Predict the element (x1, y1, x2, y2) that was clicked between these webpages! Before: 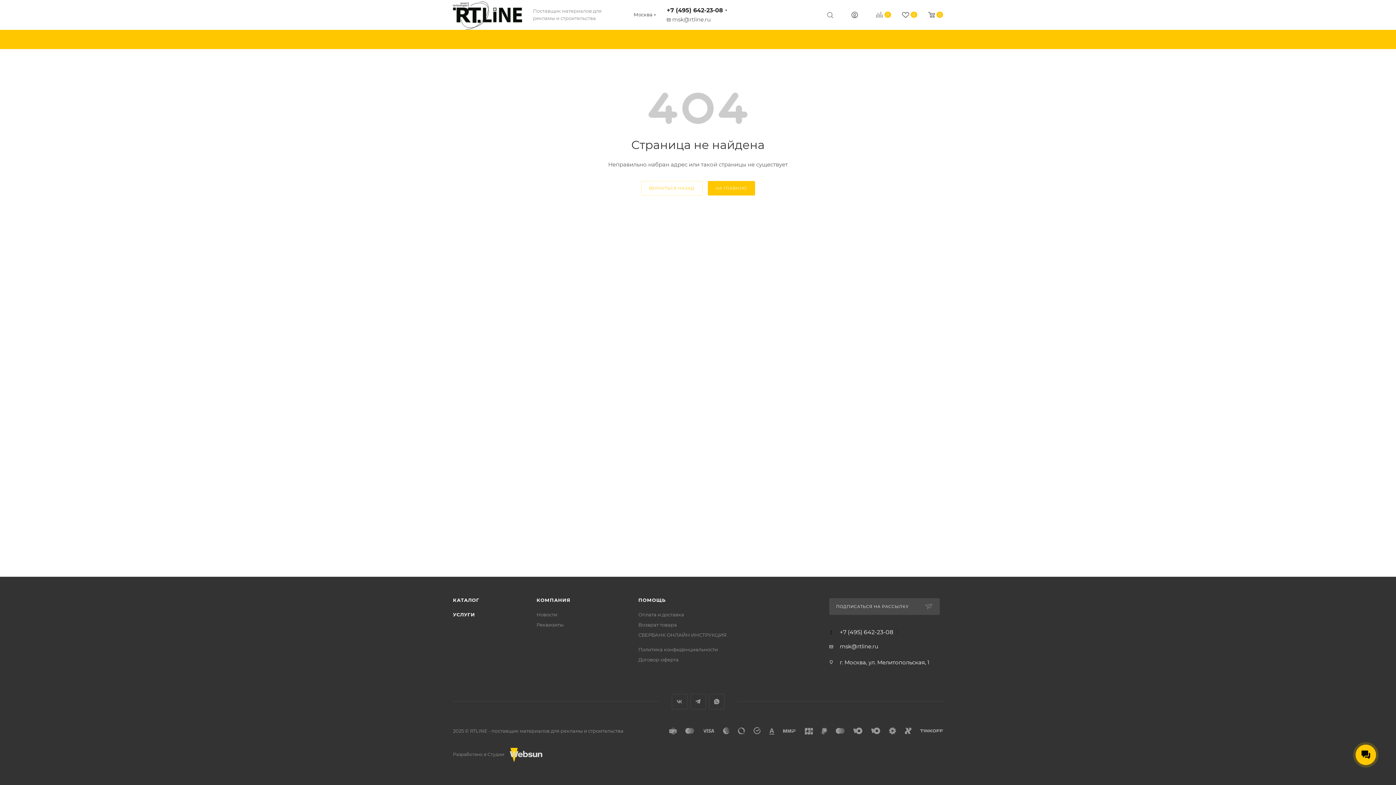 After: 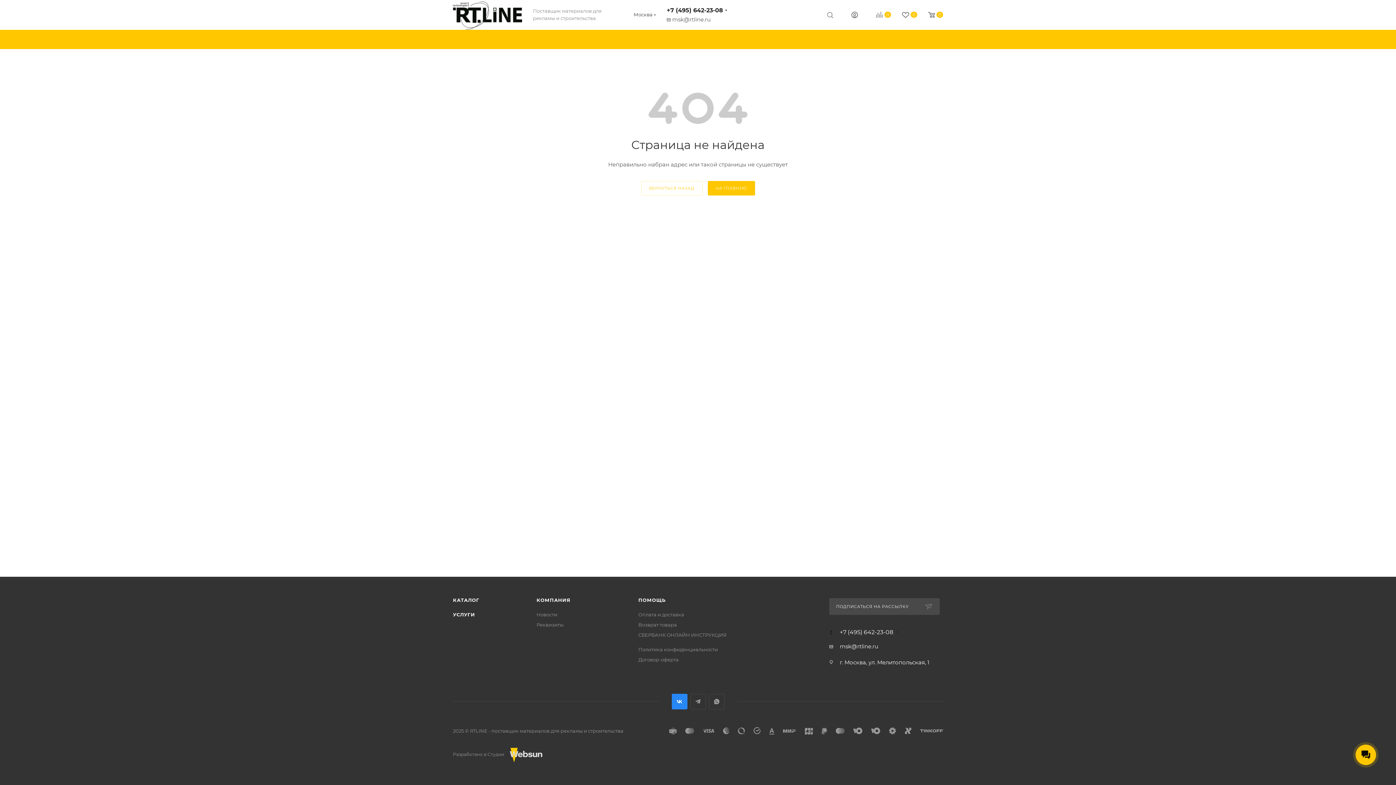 Action: label: Вконтакте bbox: (671, 694, 687, 709)